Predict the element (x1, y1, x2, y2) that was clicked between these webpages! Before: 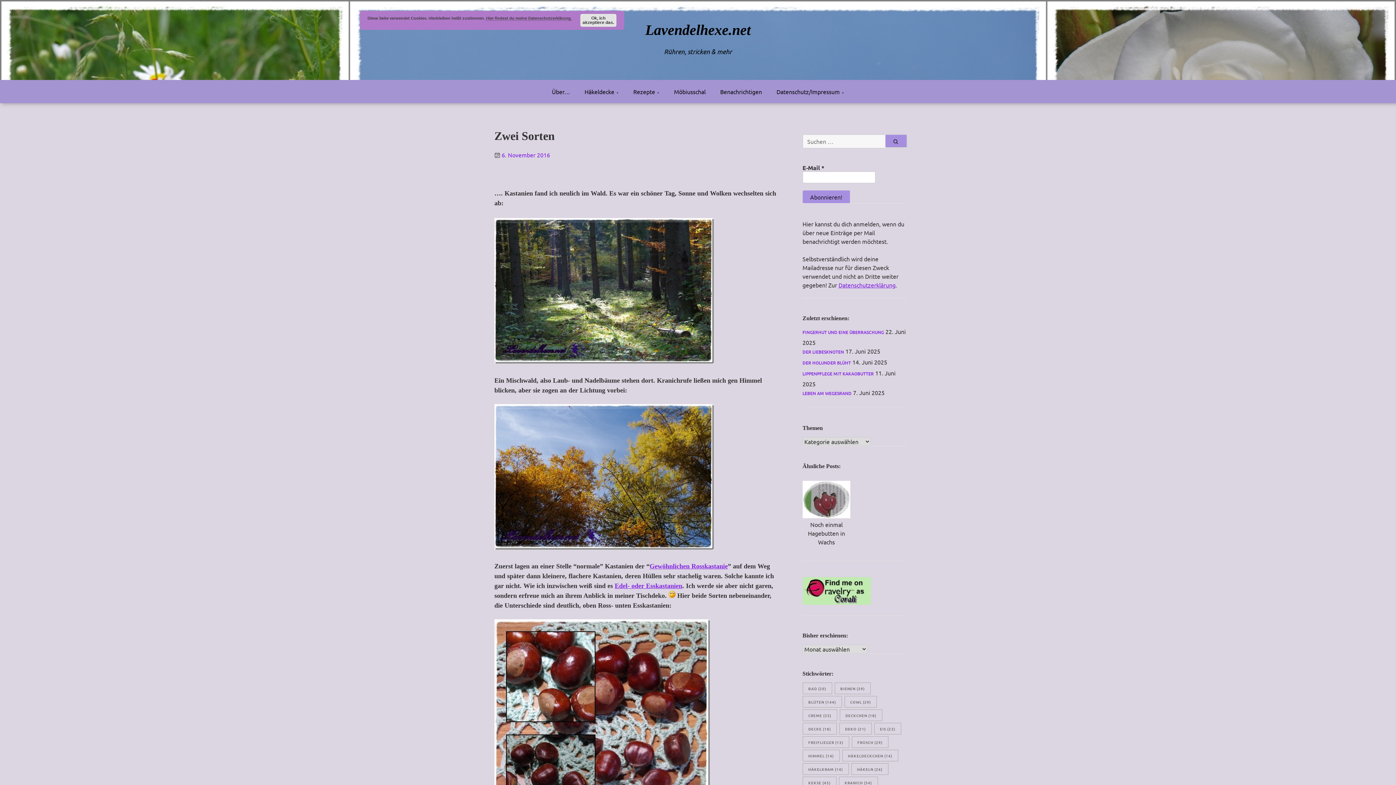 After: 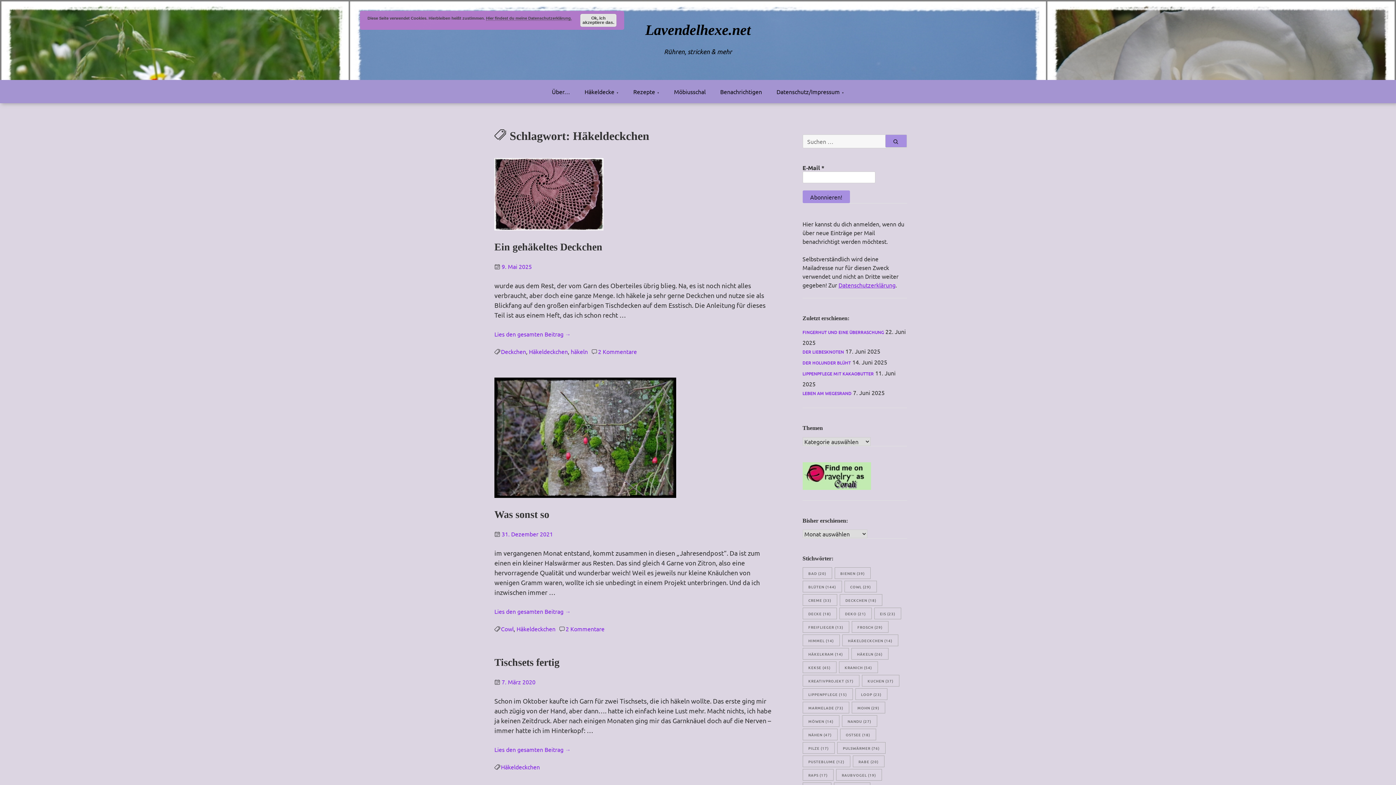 Action: bbox: (842, 750, 898, 761) label: Häkeldeckchen (14 Einträge)